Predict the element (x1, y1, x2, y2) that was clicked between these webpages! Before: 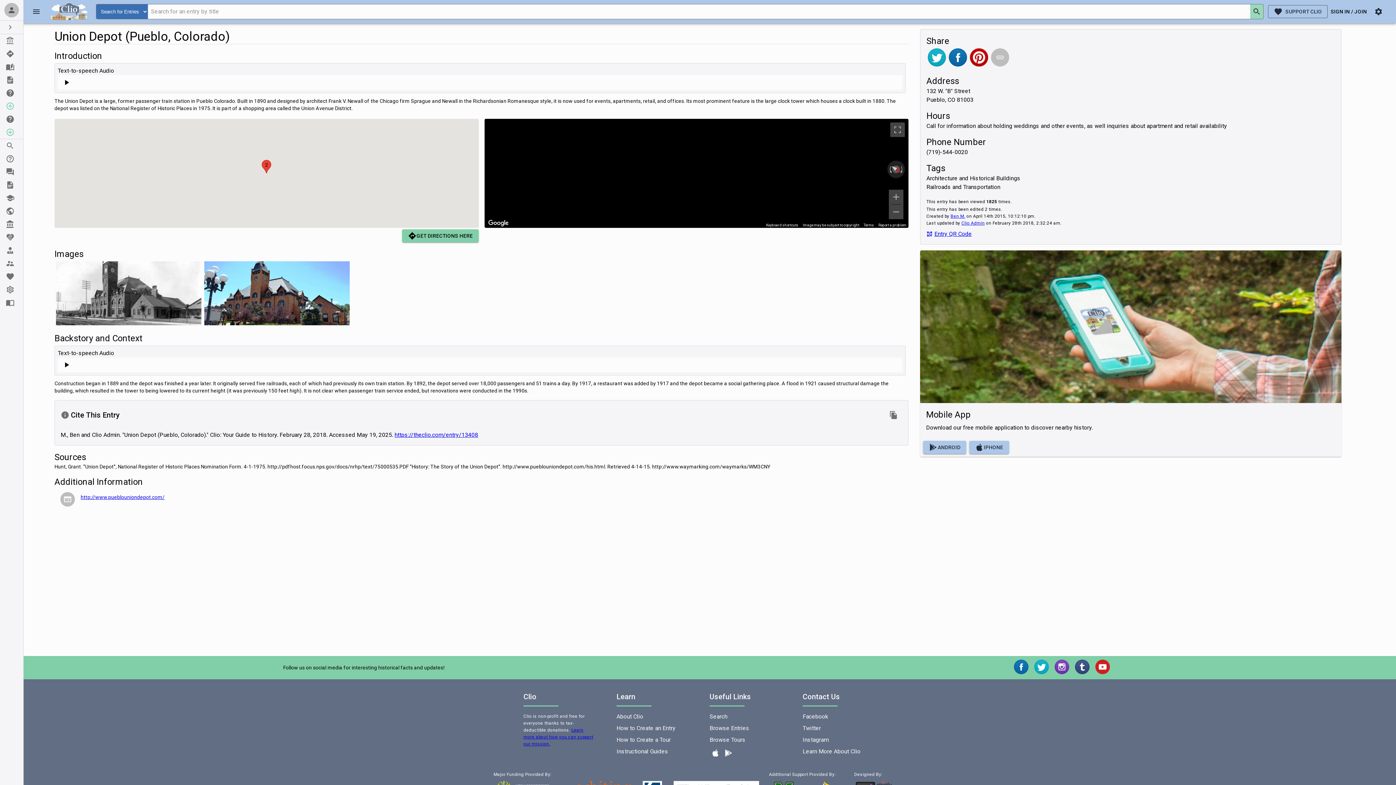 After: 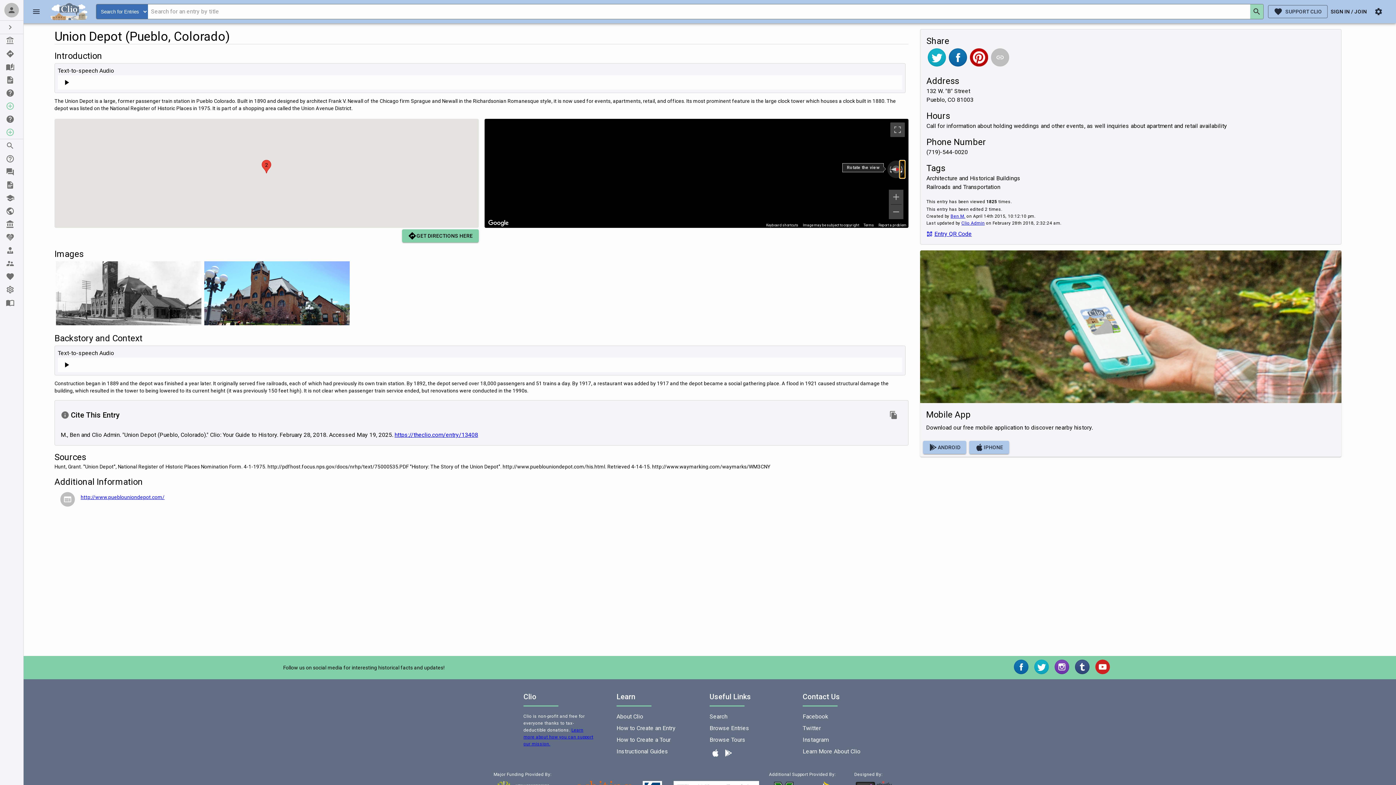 Action: bbox: (900, 160, 905, 178) label: Rotate clockwise